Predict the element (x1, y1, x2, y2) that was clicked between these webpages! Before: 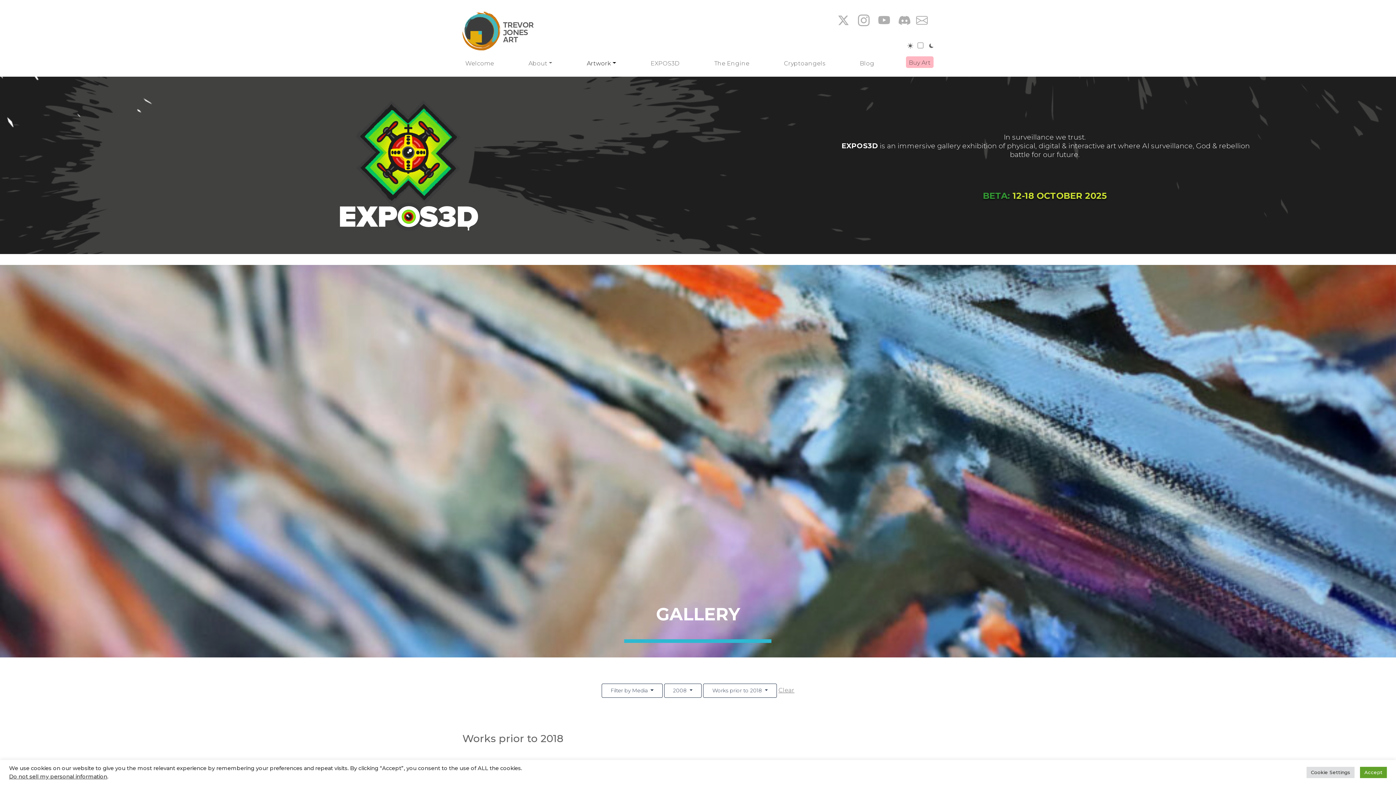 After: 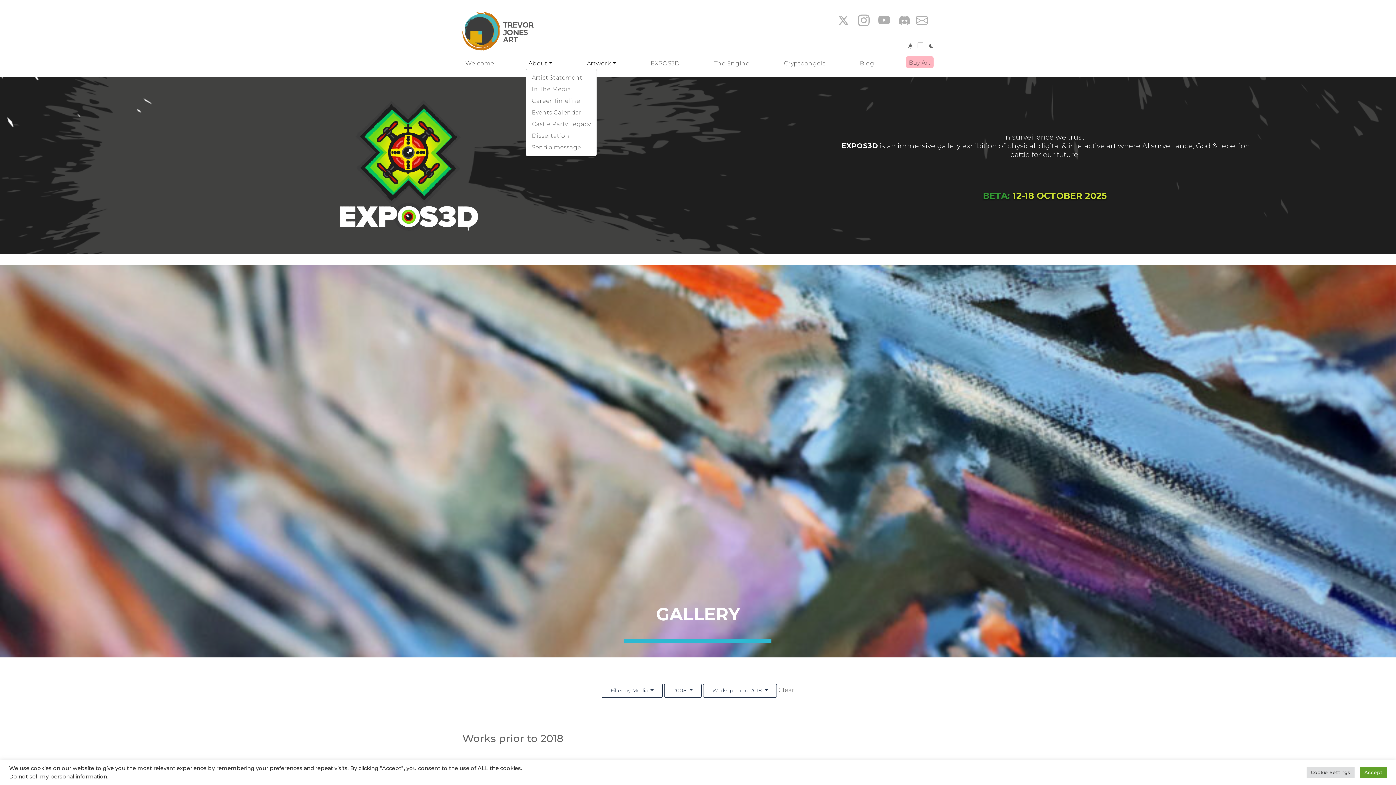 Action: bbox: (525, 56, 555, 67) label: About